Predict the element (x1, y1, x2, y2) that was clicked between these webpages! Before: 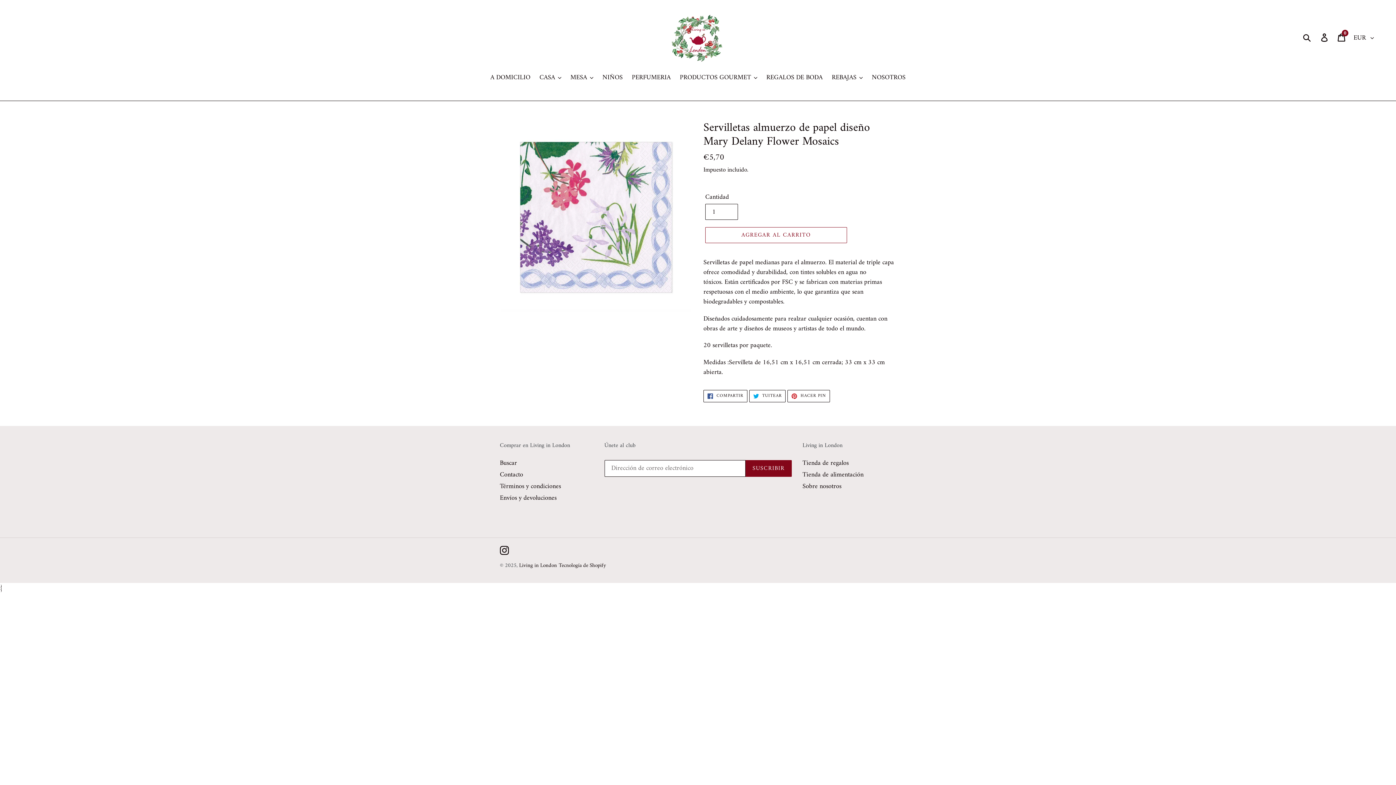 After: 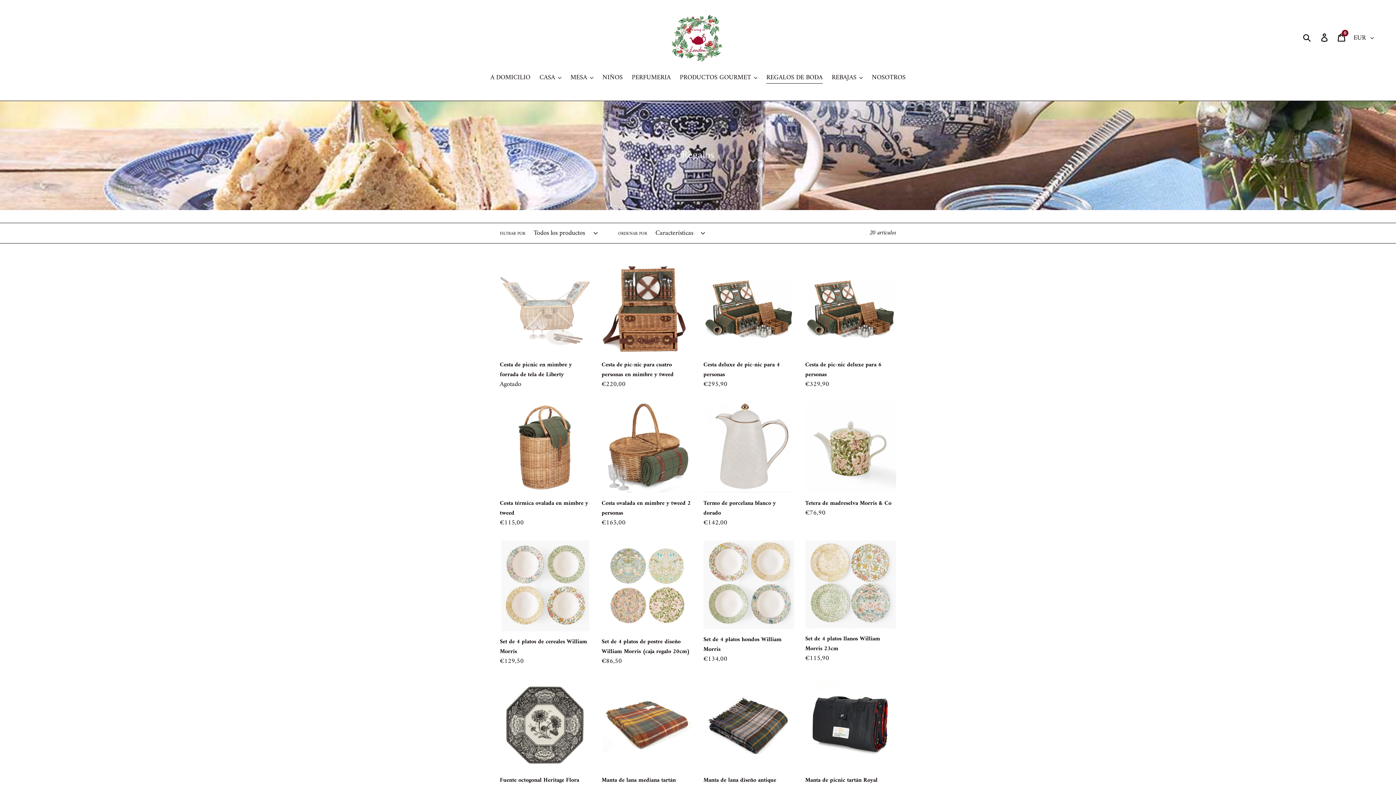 Action: label: REGALOS DE BODA bbox: (762, 72, 826, 83)